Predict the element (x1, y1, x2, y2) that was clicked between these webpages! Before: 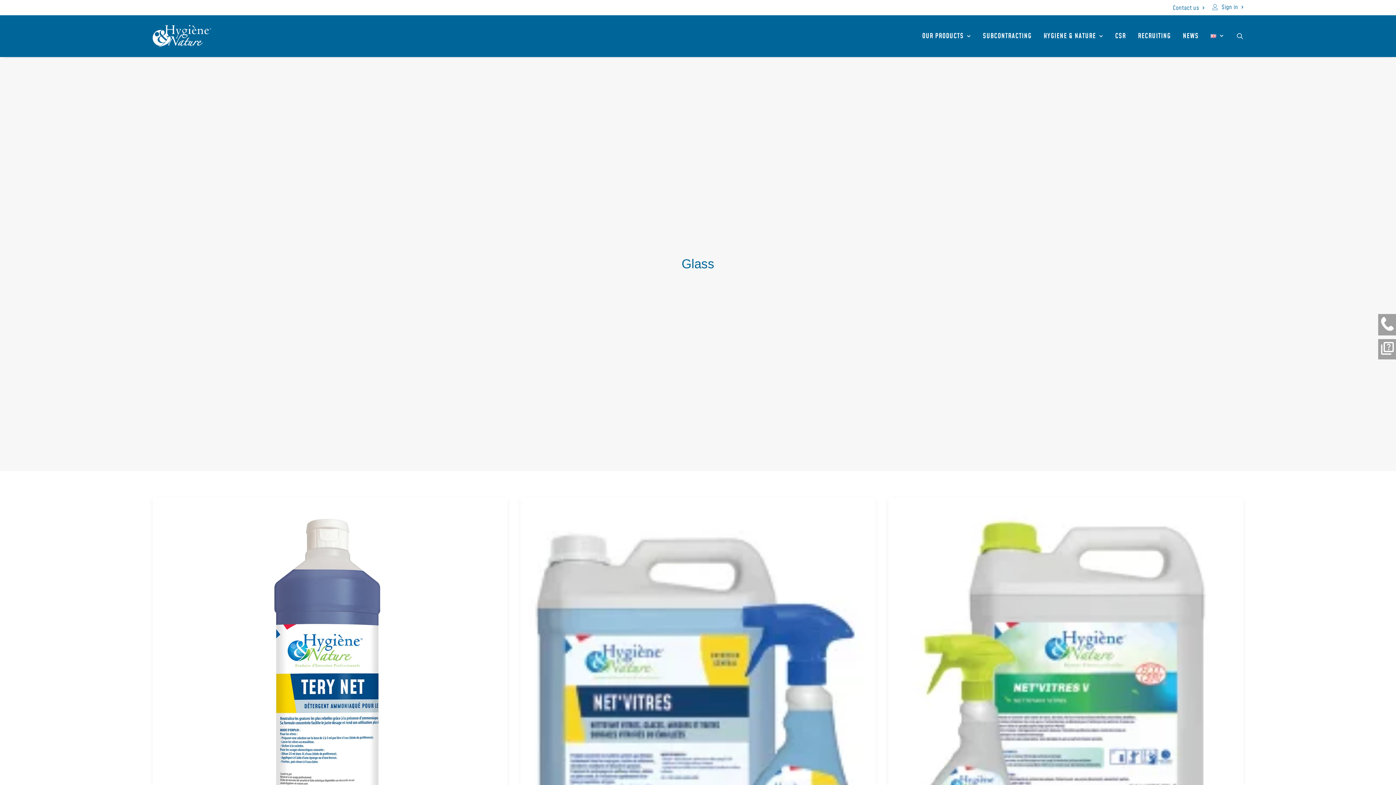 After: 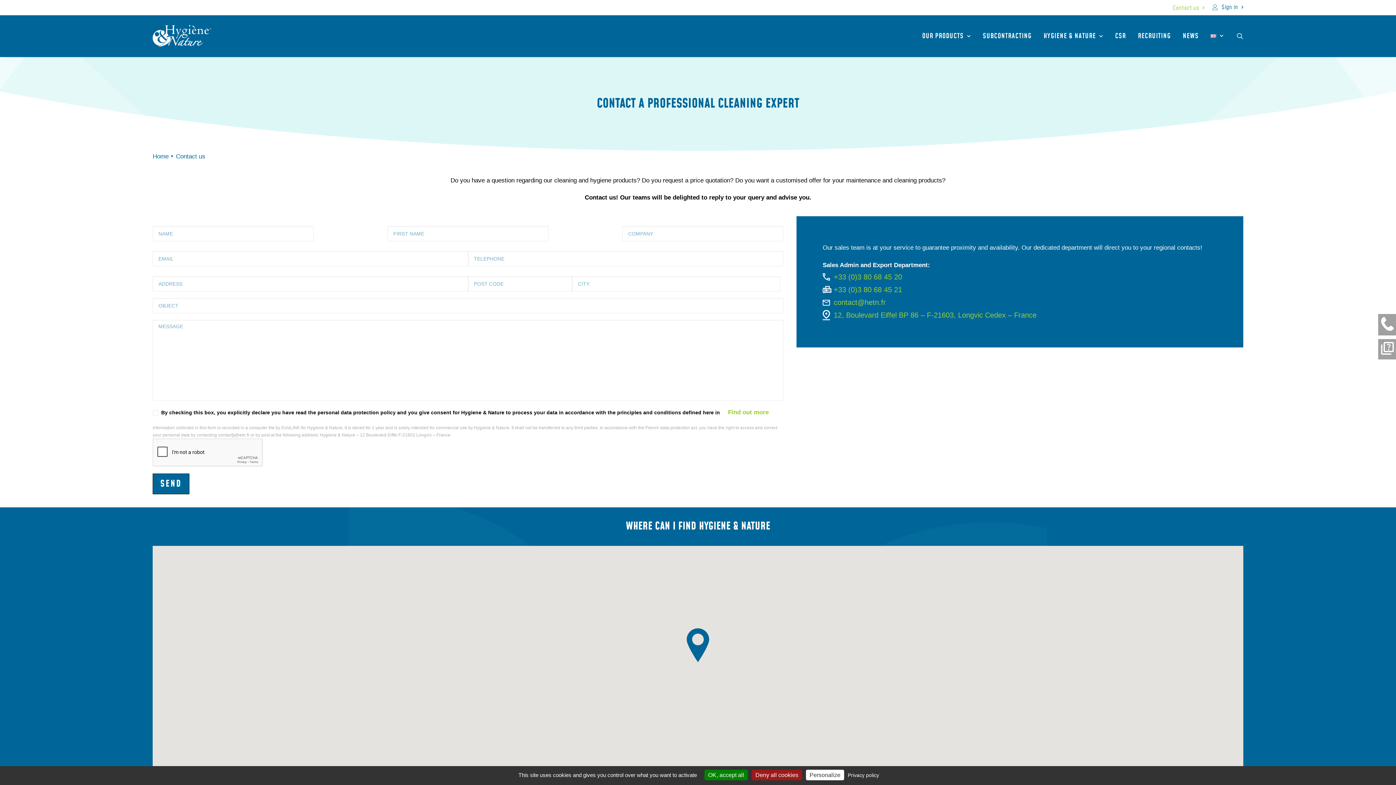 Action: label: Contact us bbox: (1169, 0, 1207, 15)